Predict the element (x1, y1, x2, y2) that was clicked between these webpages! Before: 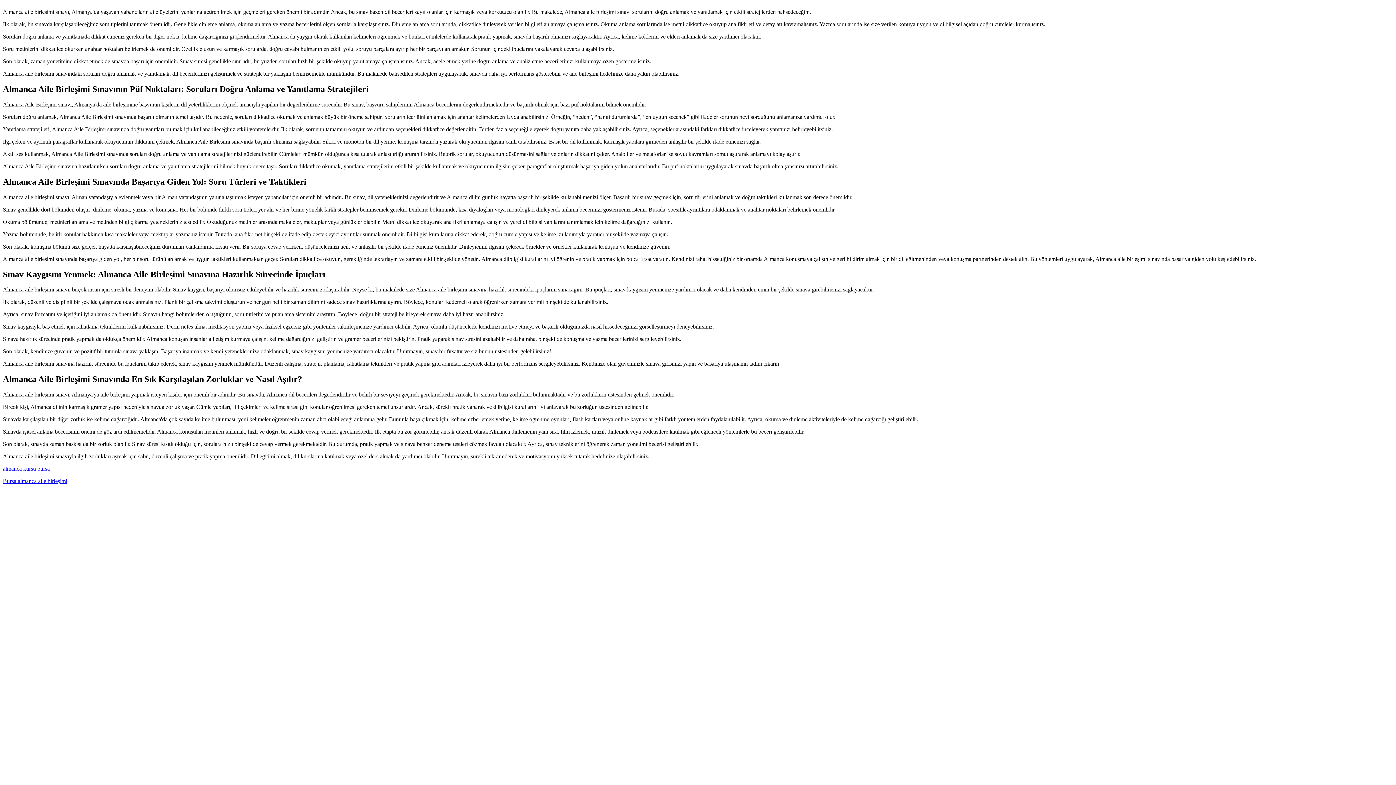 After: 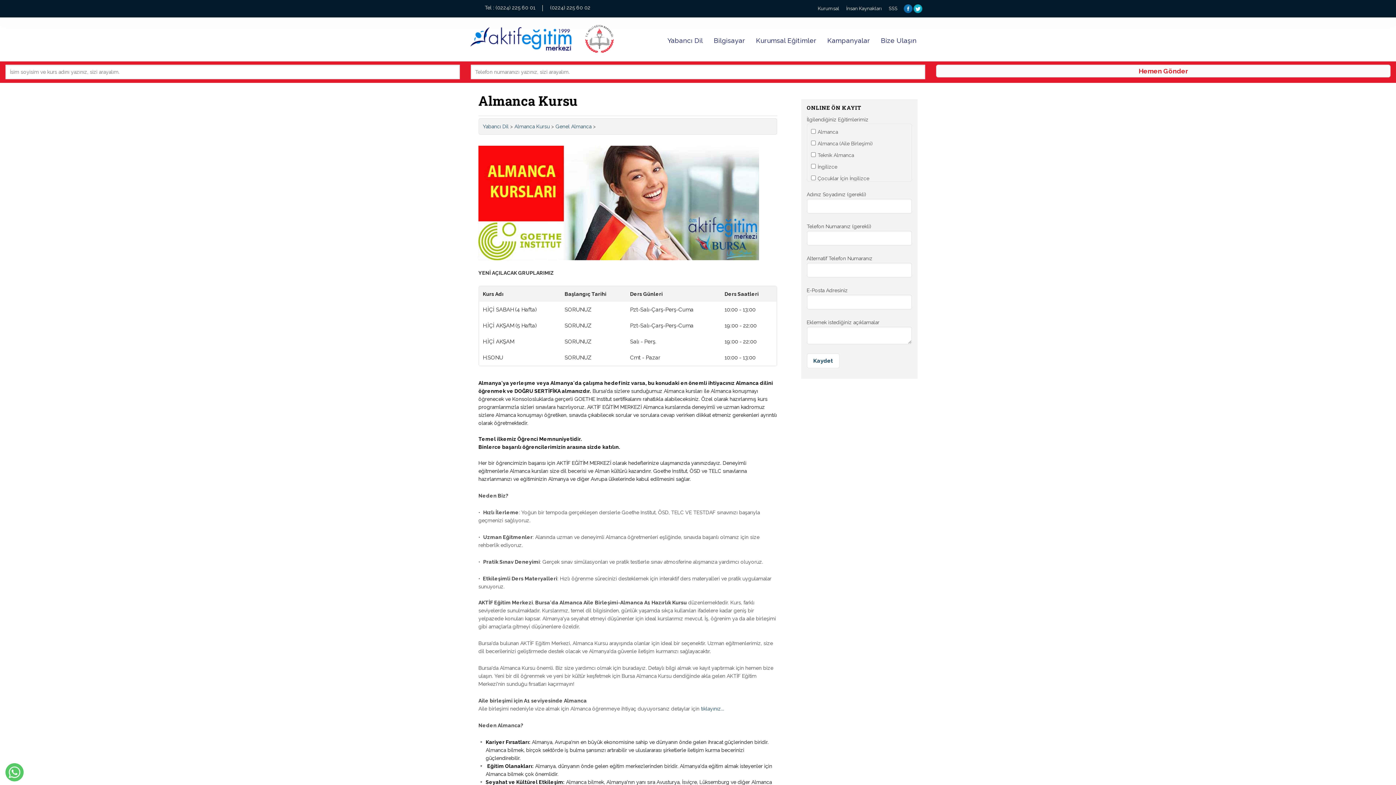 Action: bbox: (2, 465, 49, 472) label: almanca kursu bursa